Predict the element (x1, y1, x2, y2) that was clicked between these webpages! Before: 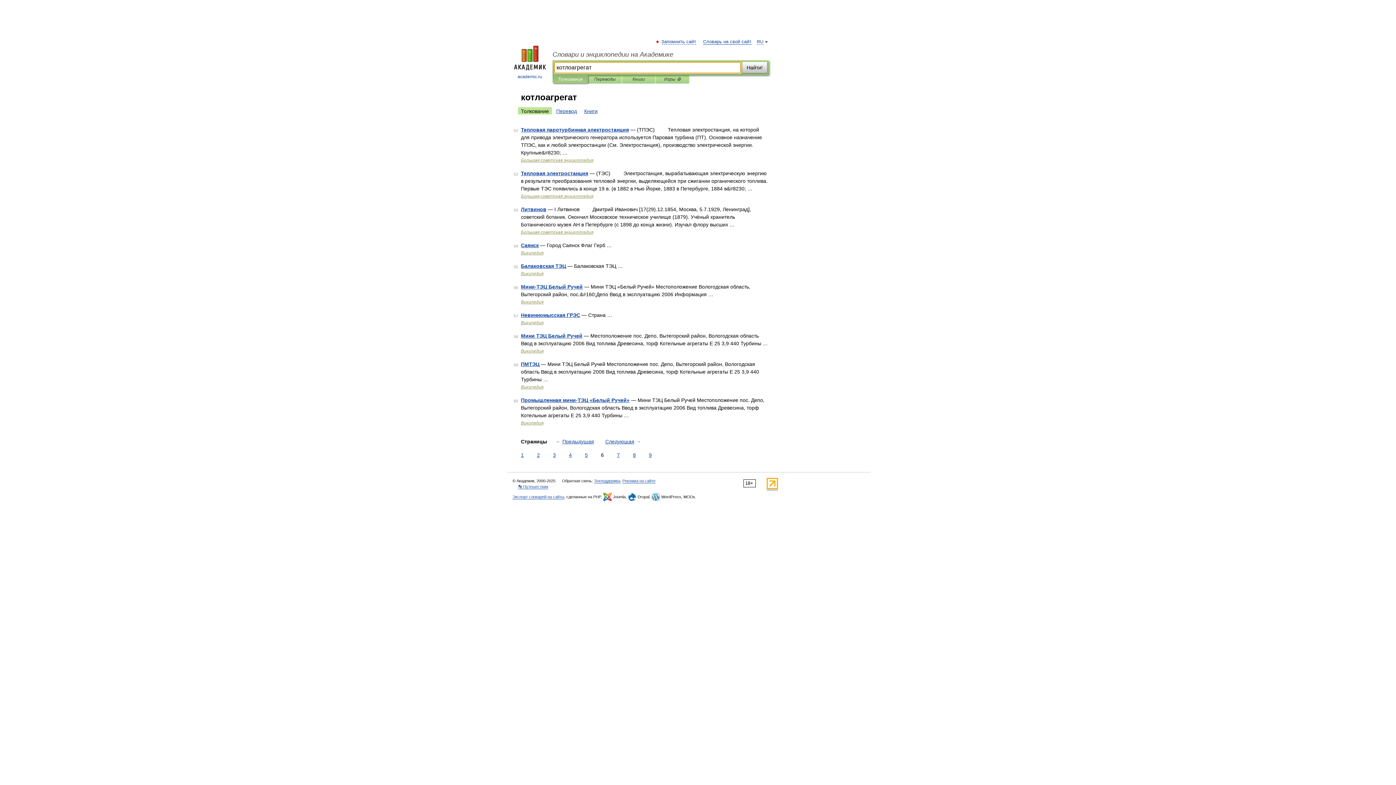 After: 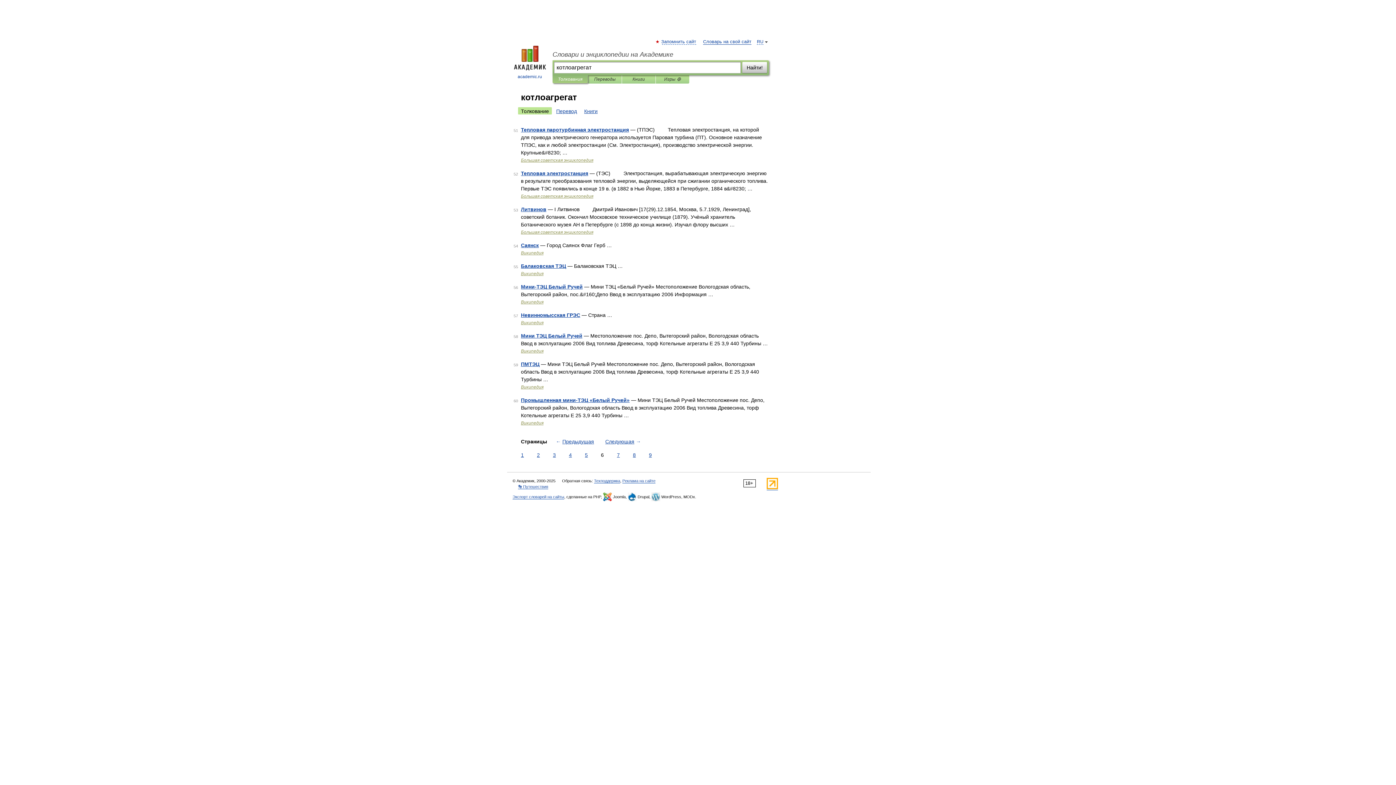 Action: bbox: (766, 485, 778, 490)